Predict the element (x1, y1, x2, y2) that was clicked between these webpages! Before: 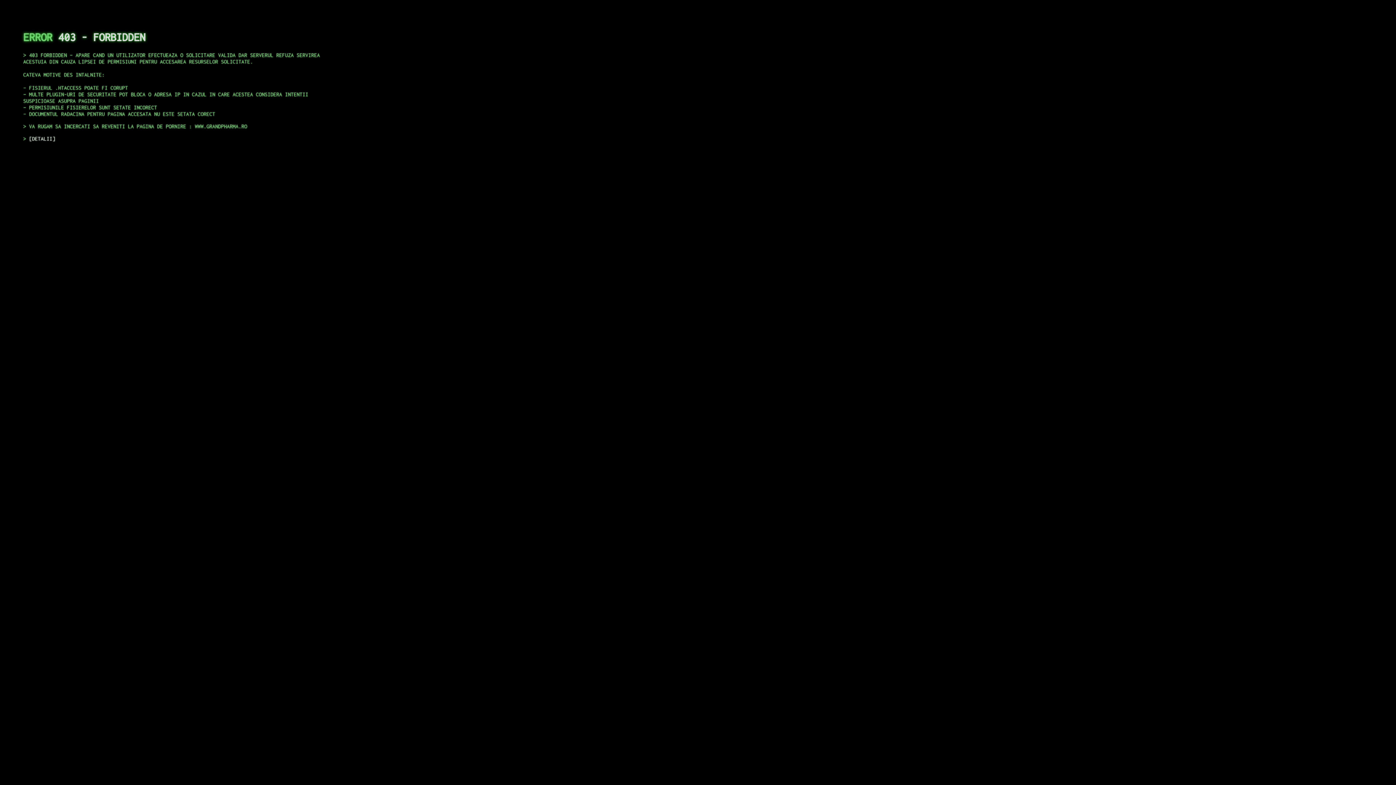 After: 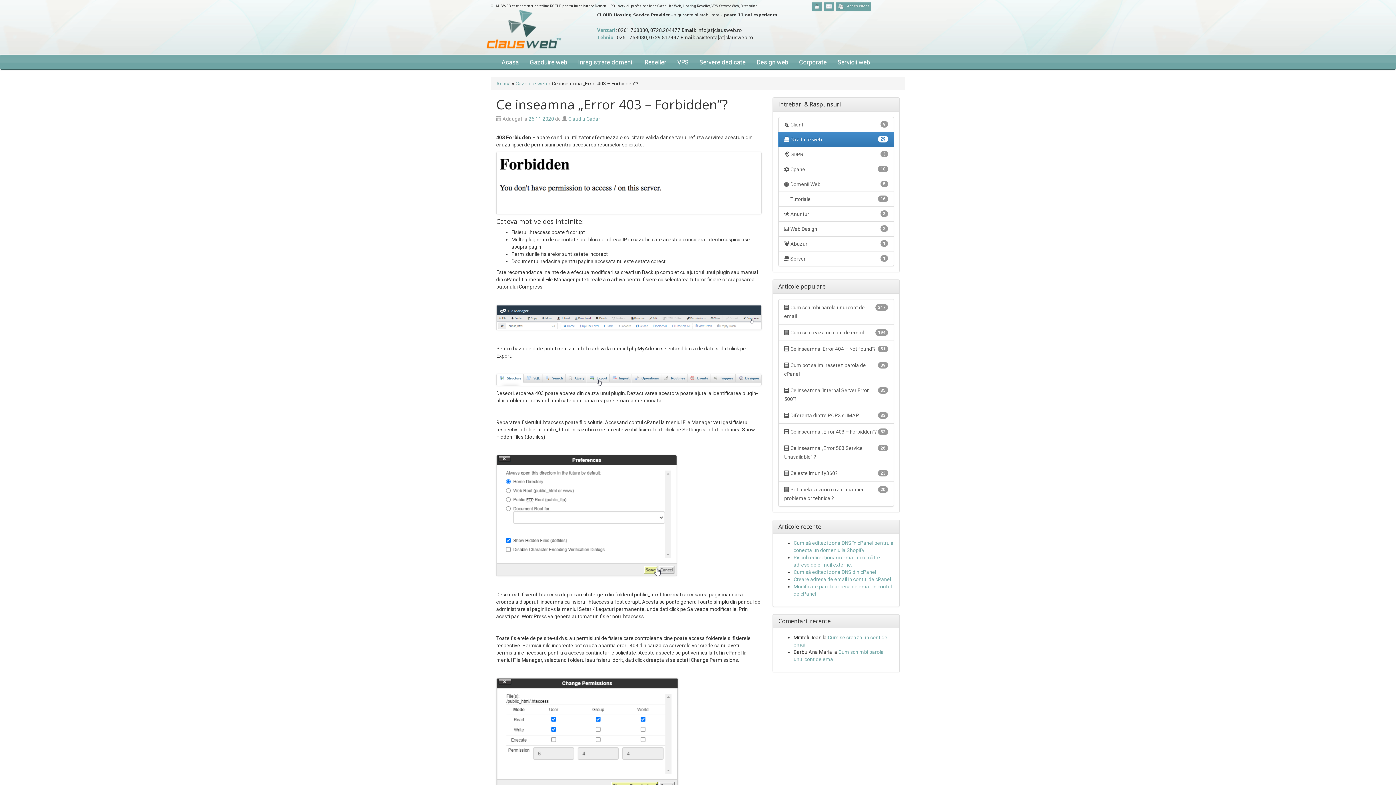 Action: bbox: (29, 135, 55, 141) label: DETALII